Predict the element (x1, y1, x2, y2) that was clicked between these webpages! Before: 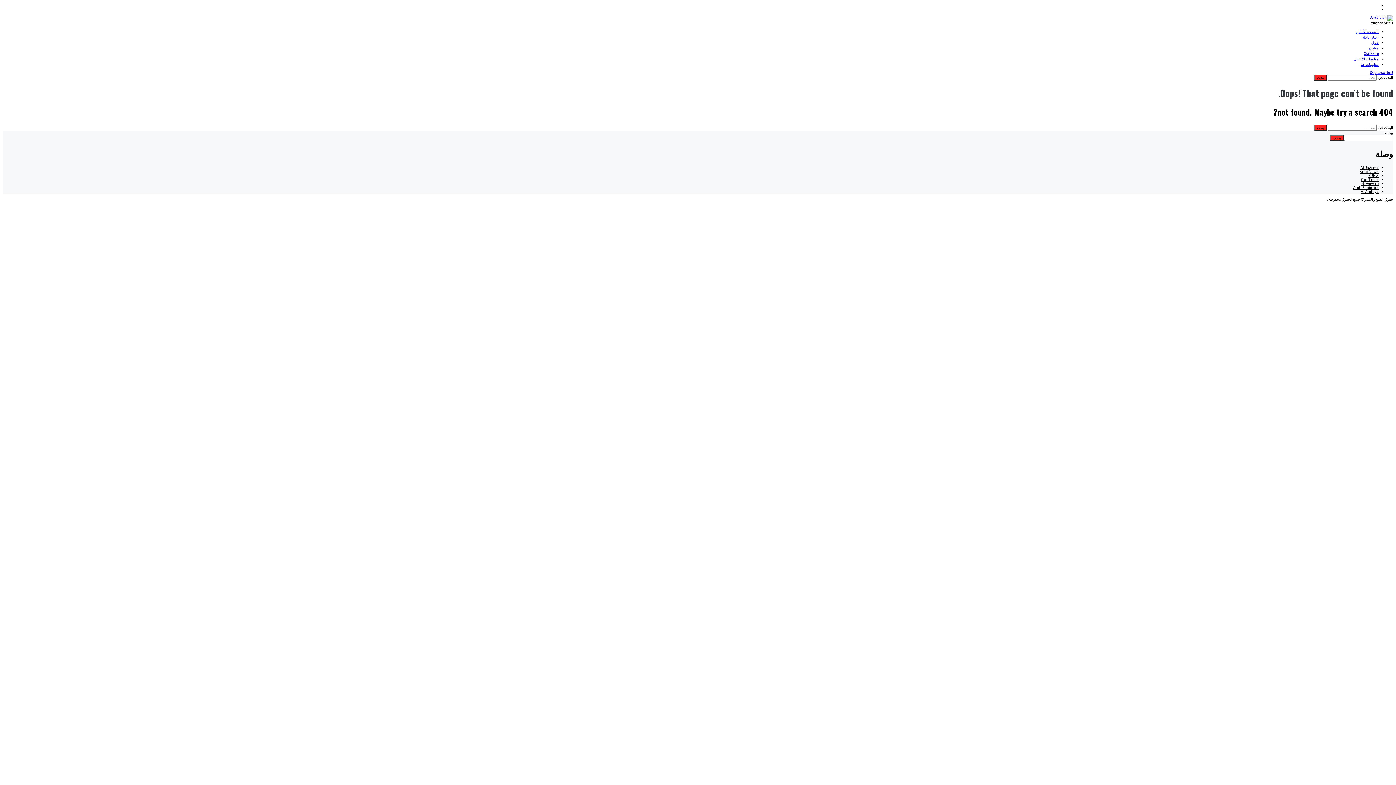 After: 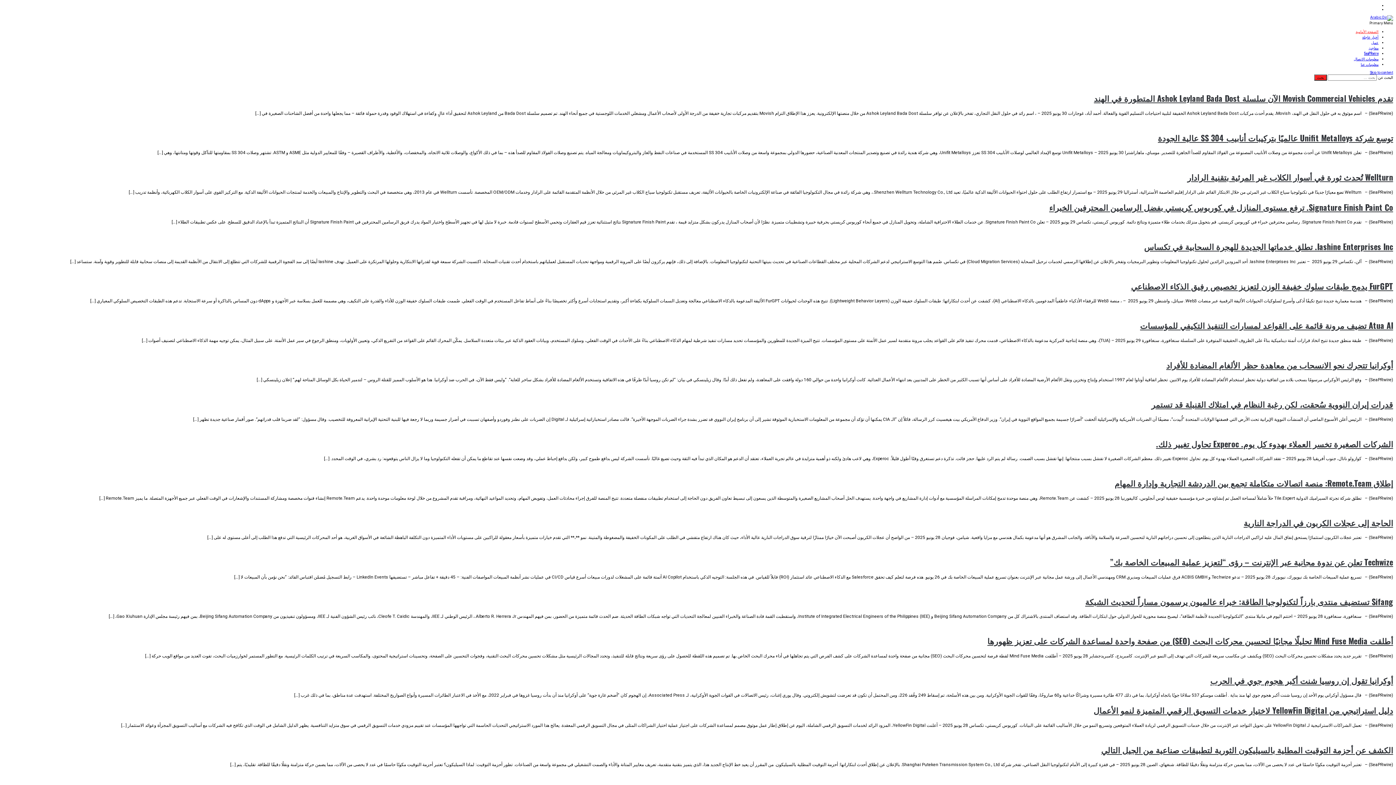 Action: bbox: (1370, 15, 1393, 19)